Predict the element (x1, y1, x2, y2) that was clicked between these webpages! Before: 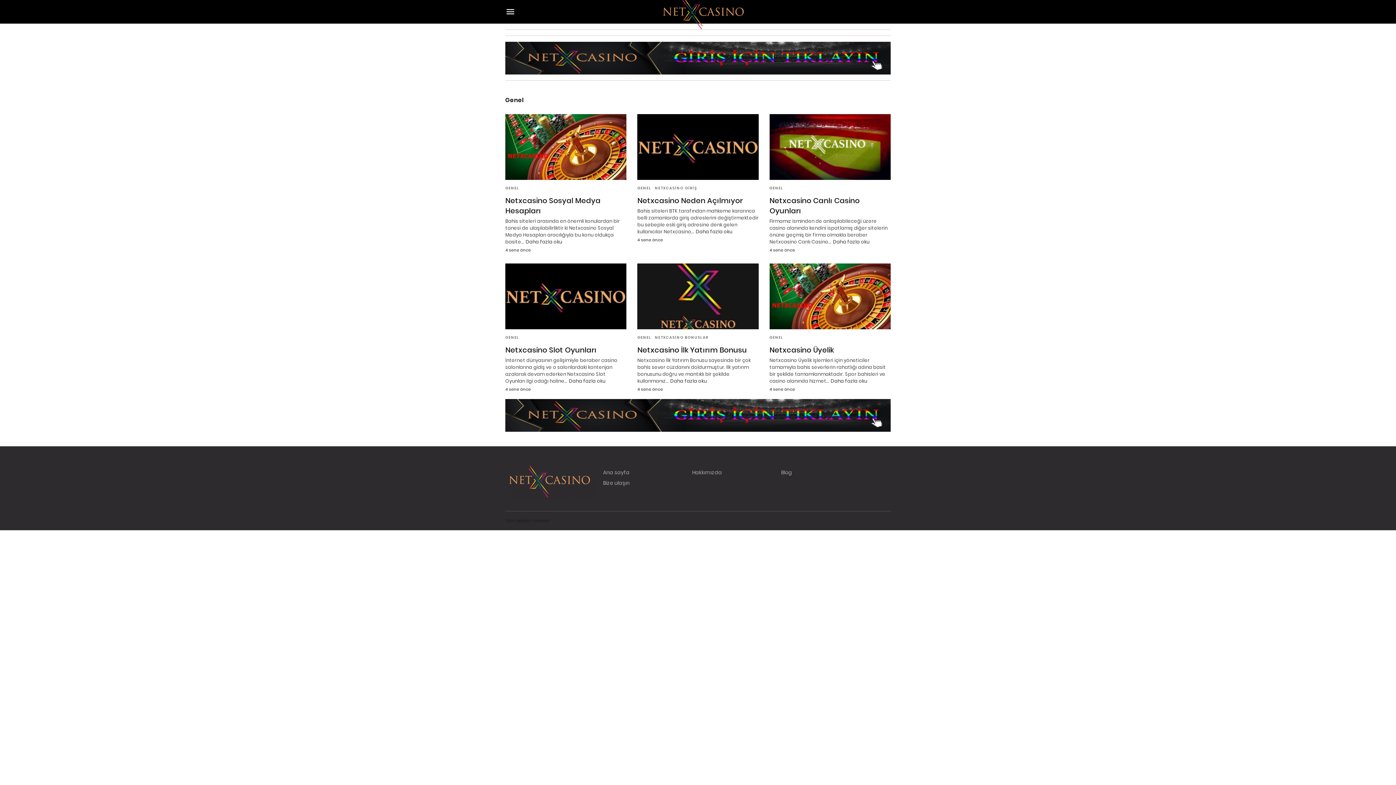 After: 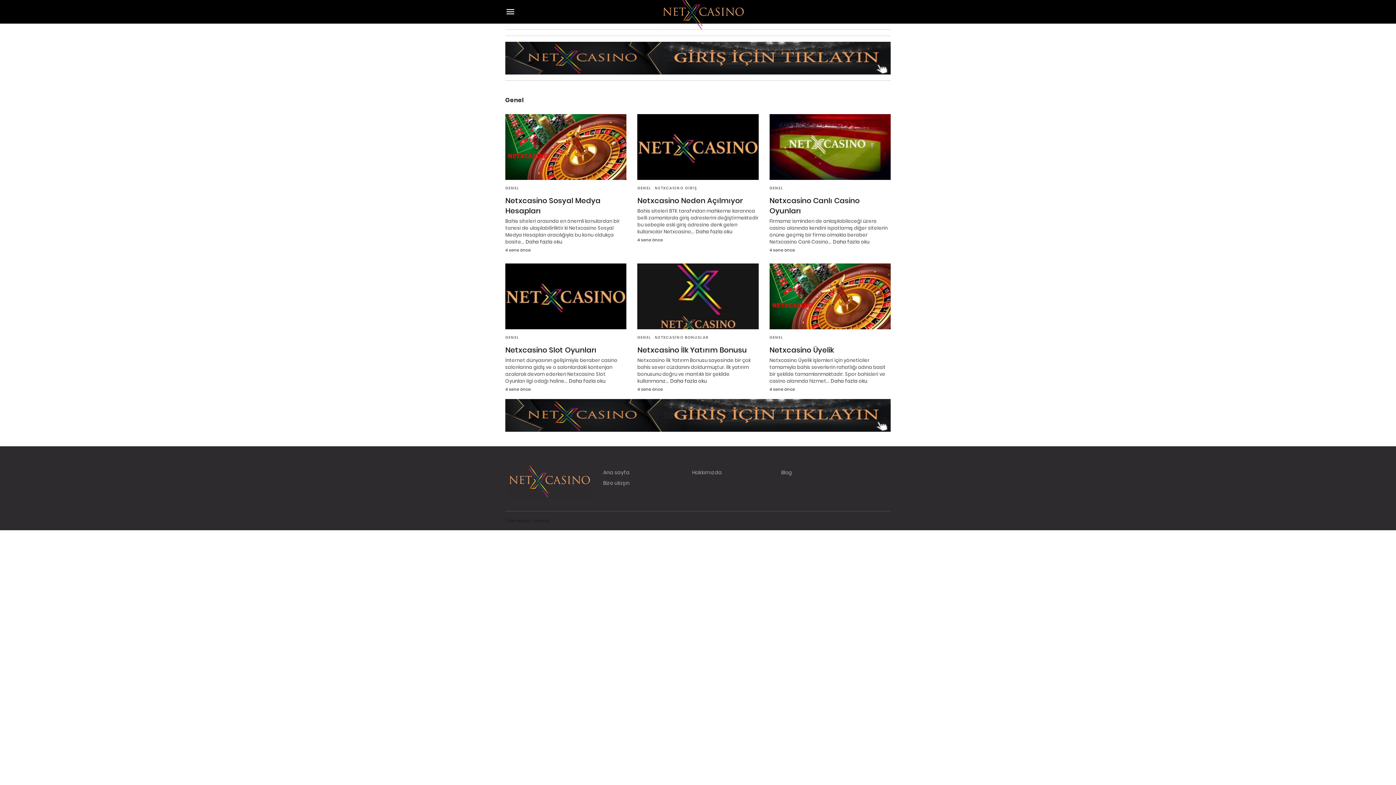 Action: bbox: (637, 185, 651, 190) label: GENEL